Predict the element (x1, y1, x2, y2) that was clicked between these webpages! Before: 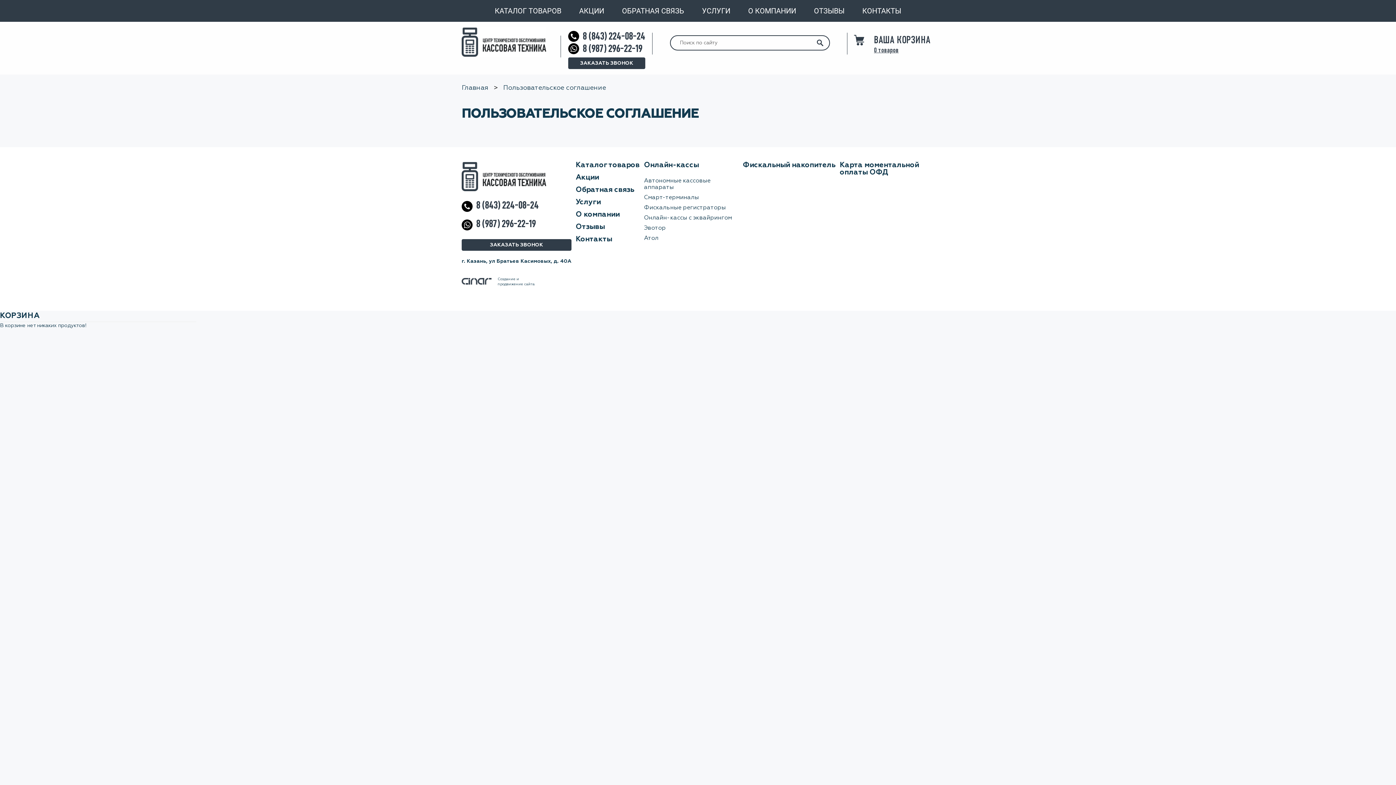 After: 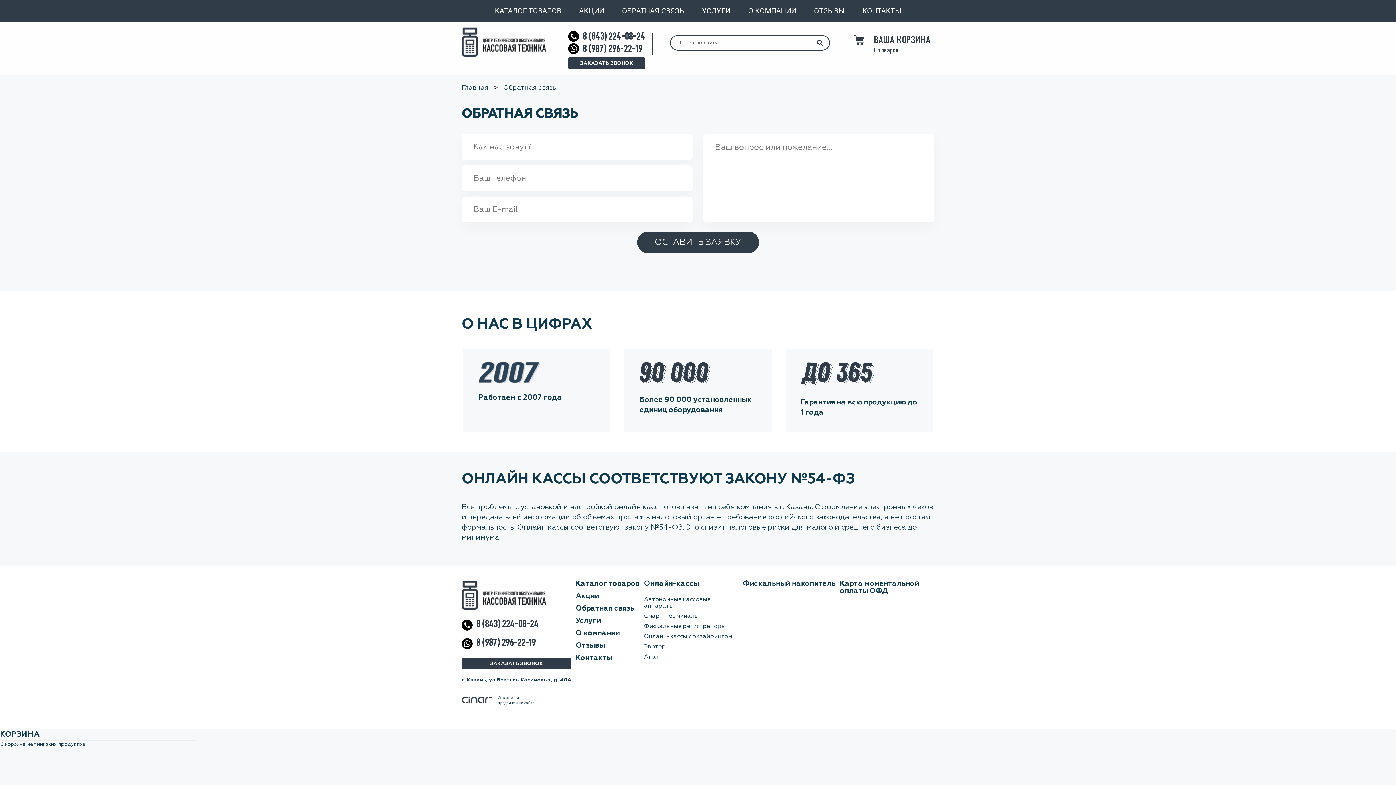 Action: label: ОБРАТНАЯ СВЯЗЬ bbox: (622, 6, 684, 15)